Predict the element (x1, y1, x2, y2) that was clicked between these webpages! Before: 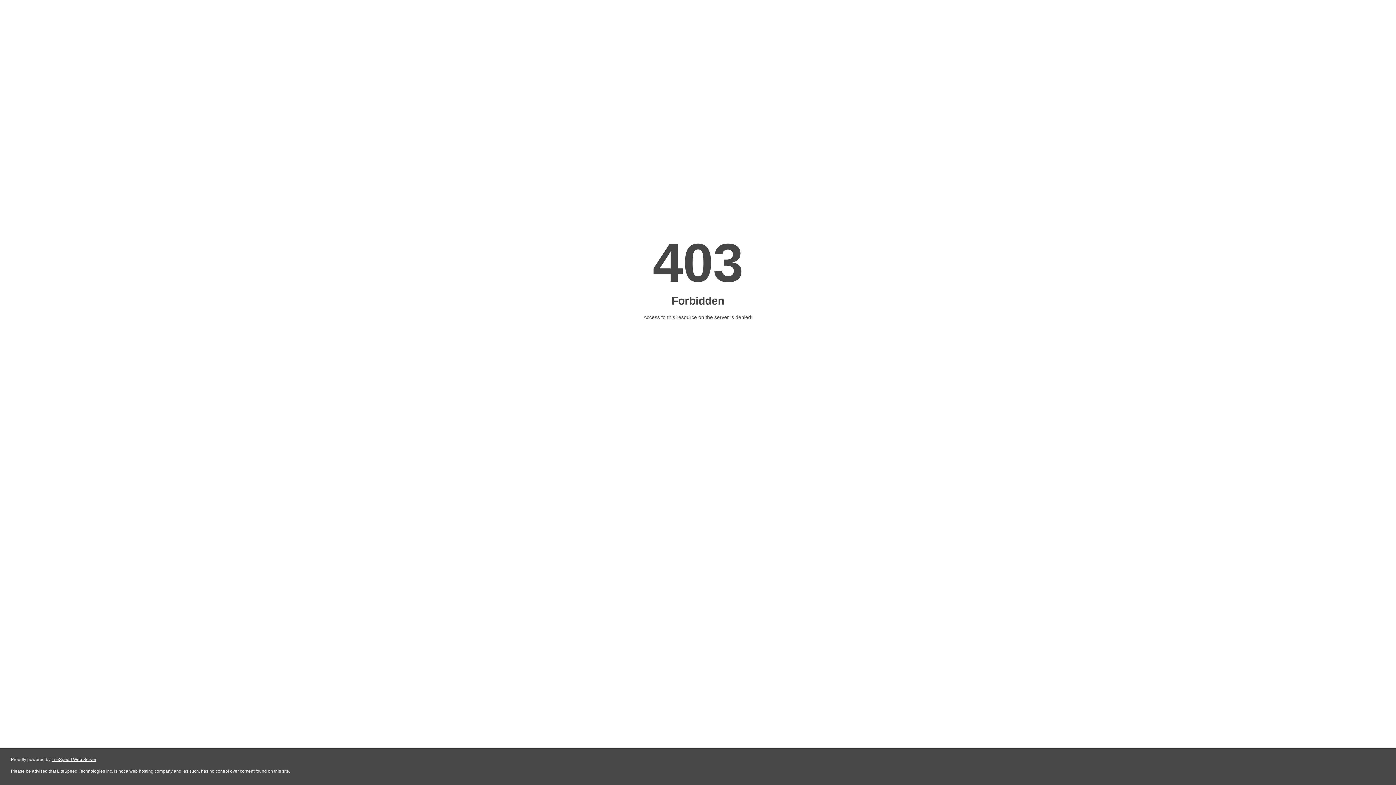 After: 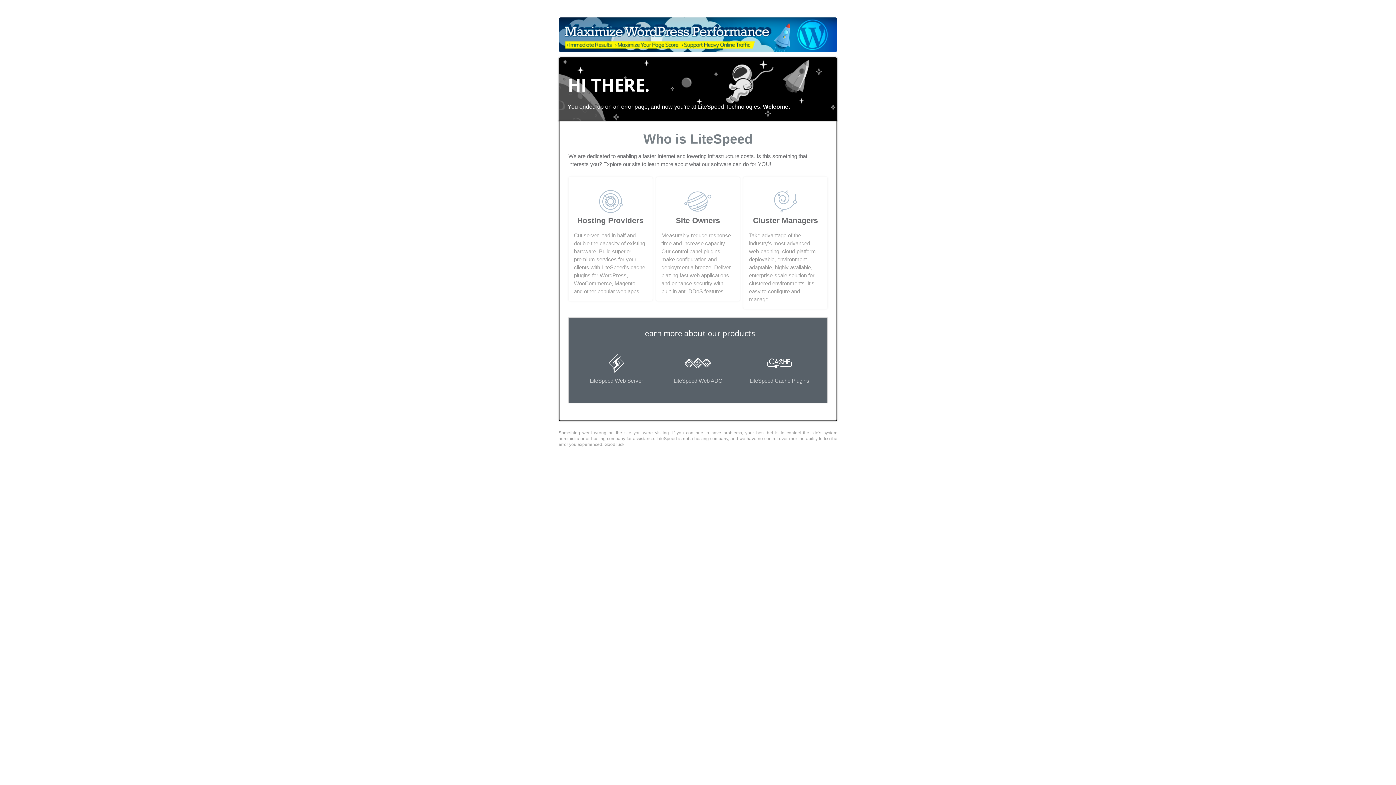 Action: label: LiteSpeed Web Server bbox: (51, 757, 96, 762)